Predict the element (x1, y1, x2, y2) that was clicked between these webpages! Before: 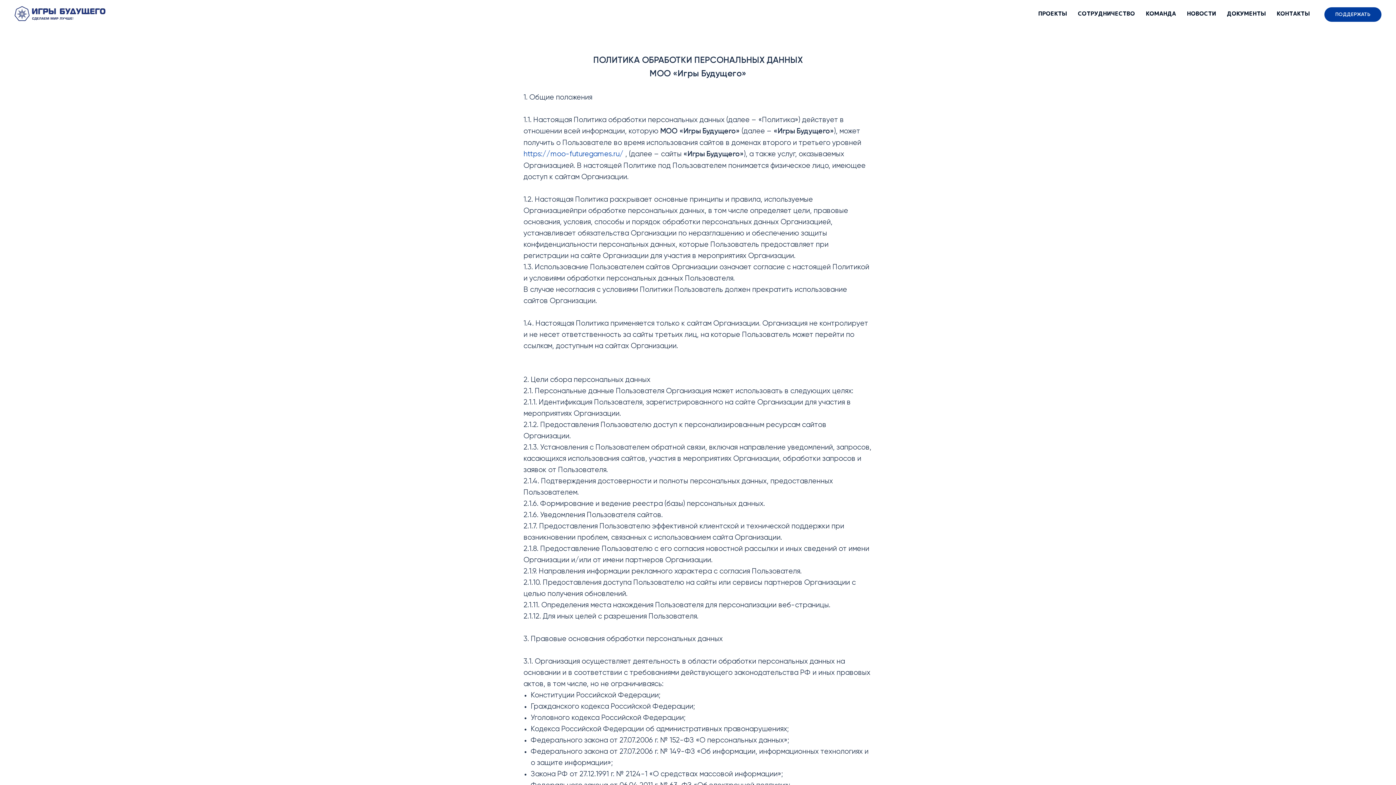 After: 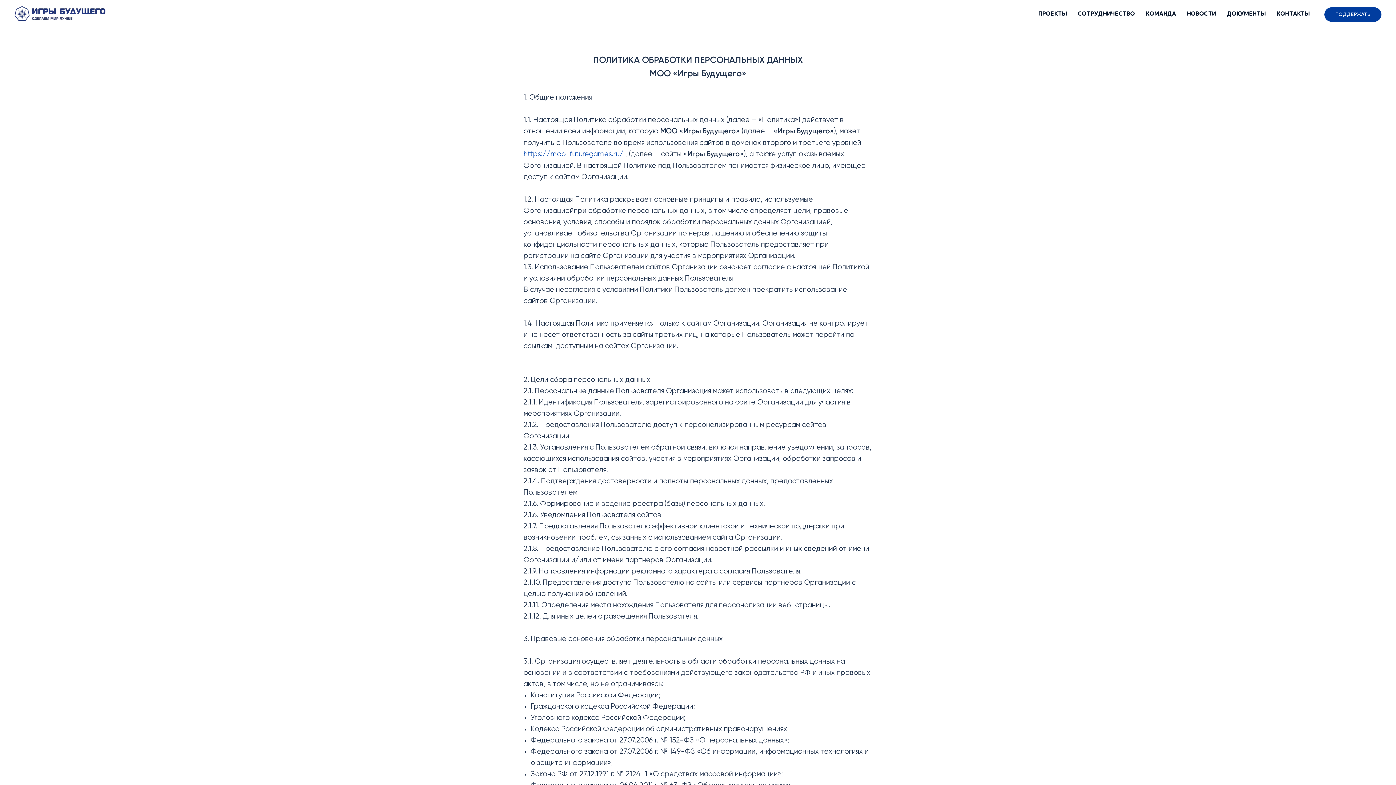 Action: bbox: (1146, 10, 1176, 16) label: КОМАНДА